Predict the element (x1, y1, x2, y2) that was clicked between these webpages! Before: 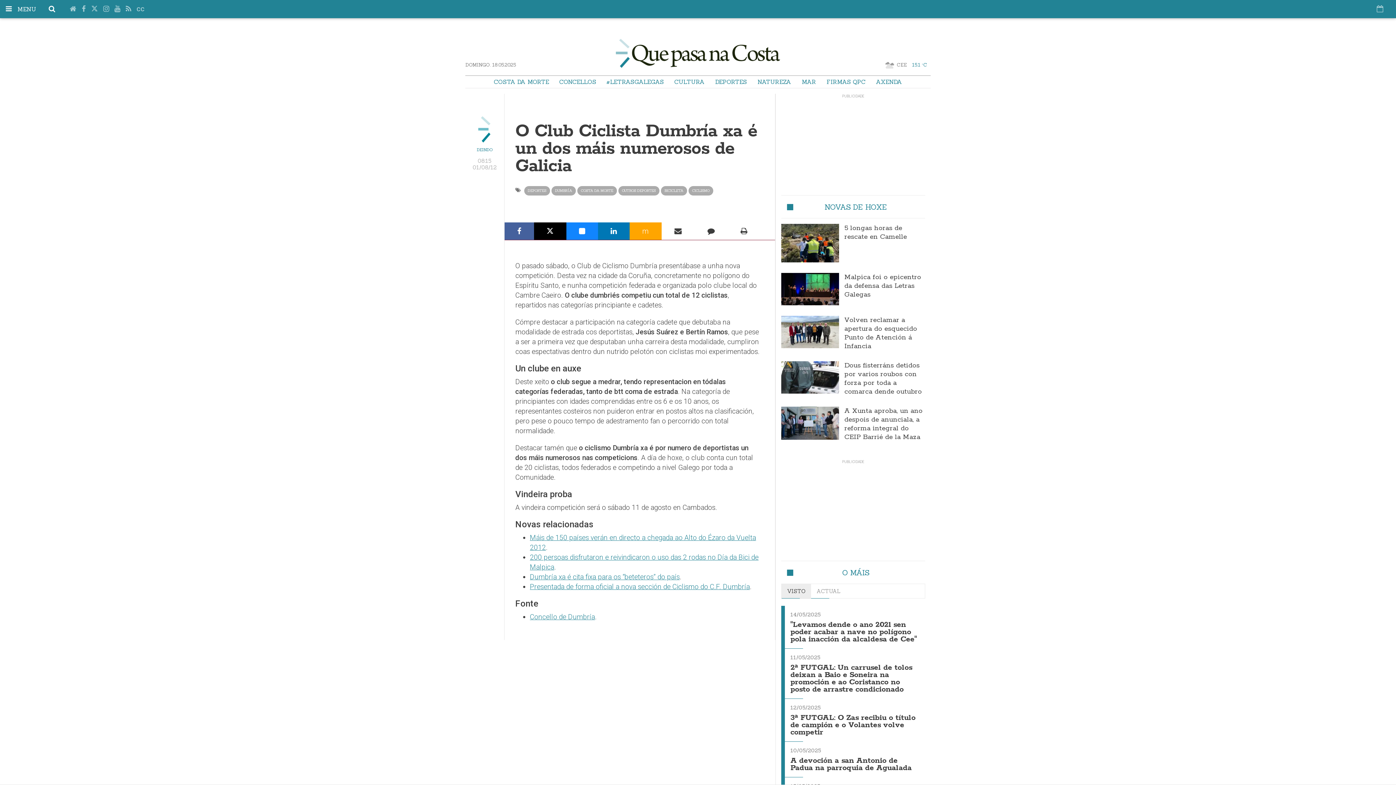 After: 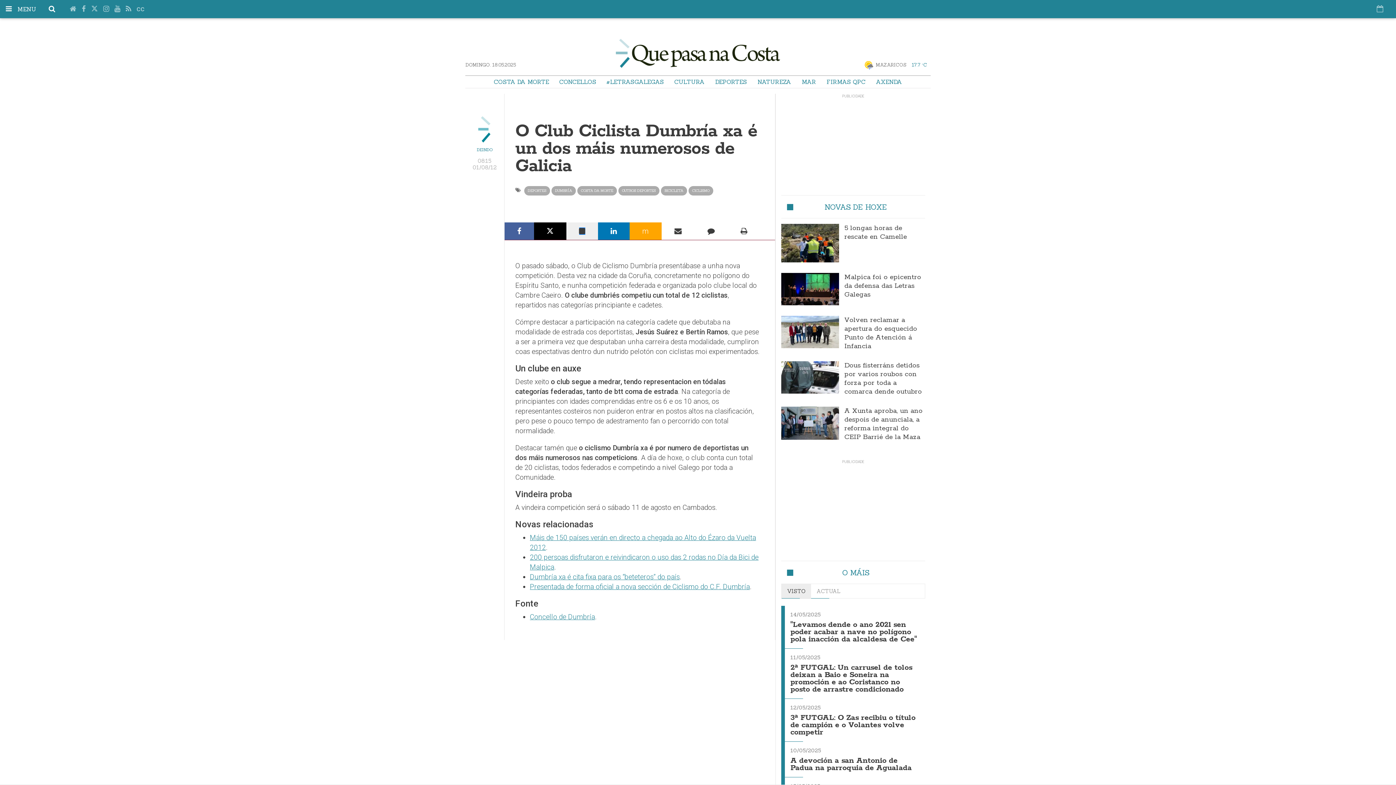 Action: bbox: (566, 222, 598, 240)